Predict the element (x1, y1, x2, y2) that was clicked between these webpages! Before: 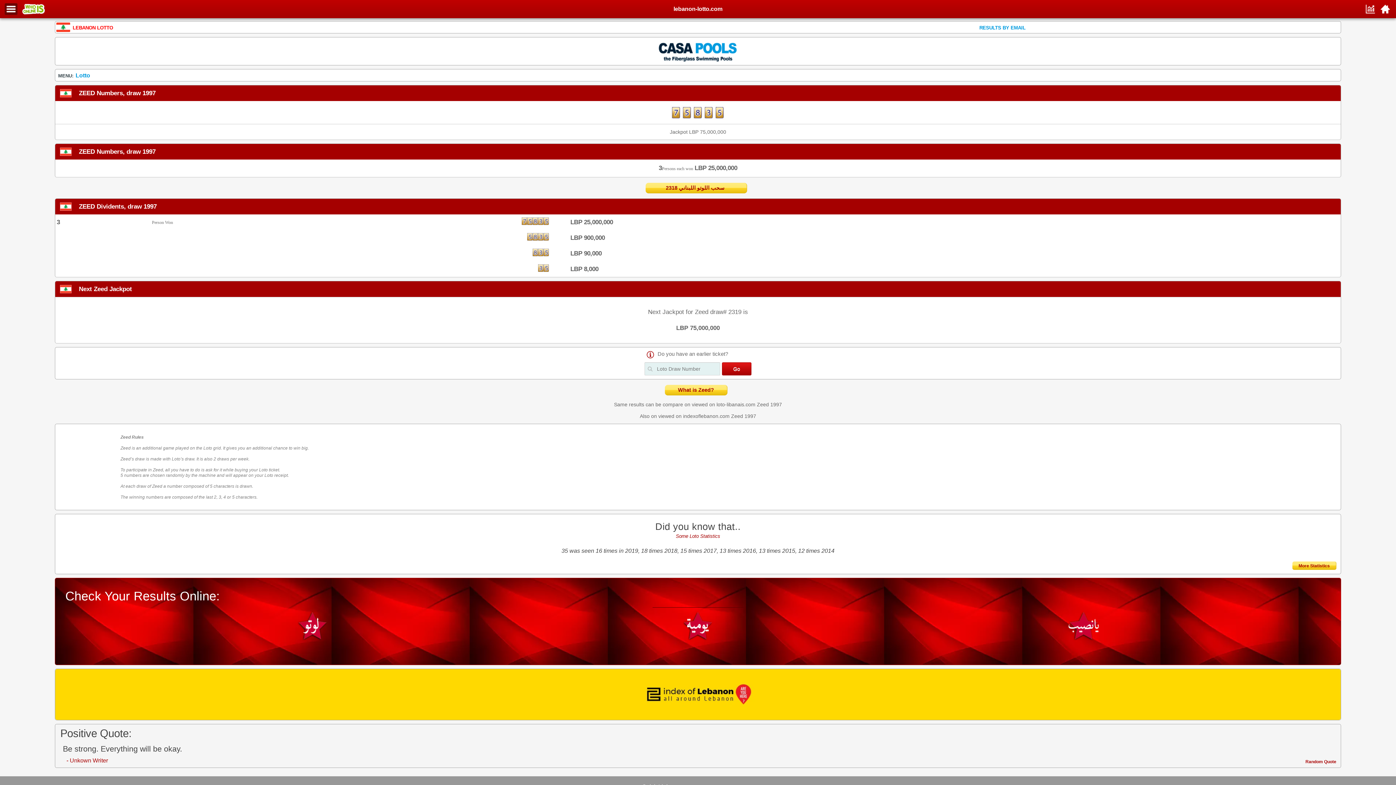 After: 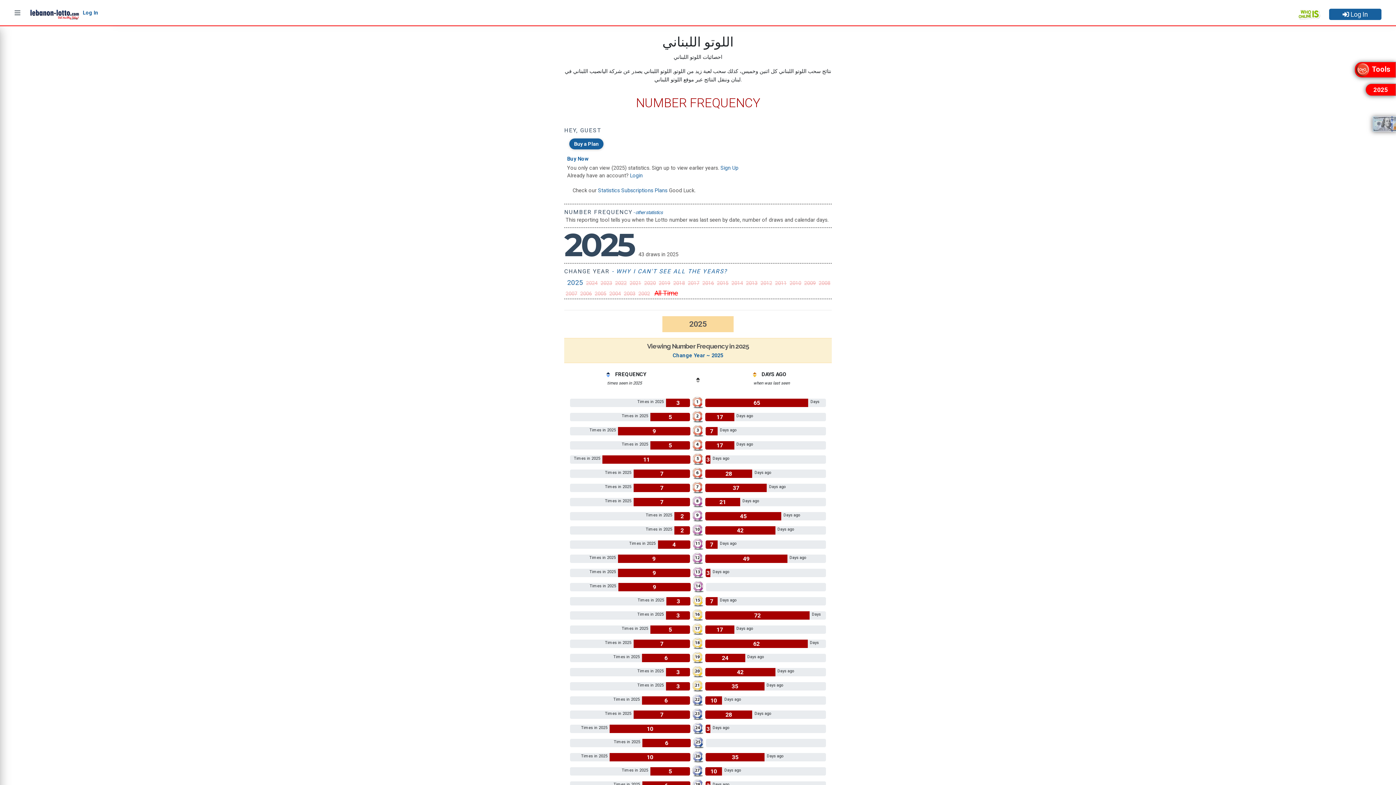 Action: label: 


Did you know that..

Some Loto Statistics

35 was seen 16 times in 2019, 18 times 2018, 15 times 2017, 13 times 2016, 13 times 2015, 12 times 2014

   More Statistics    bbox: (55, 514, 1341, 574)